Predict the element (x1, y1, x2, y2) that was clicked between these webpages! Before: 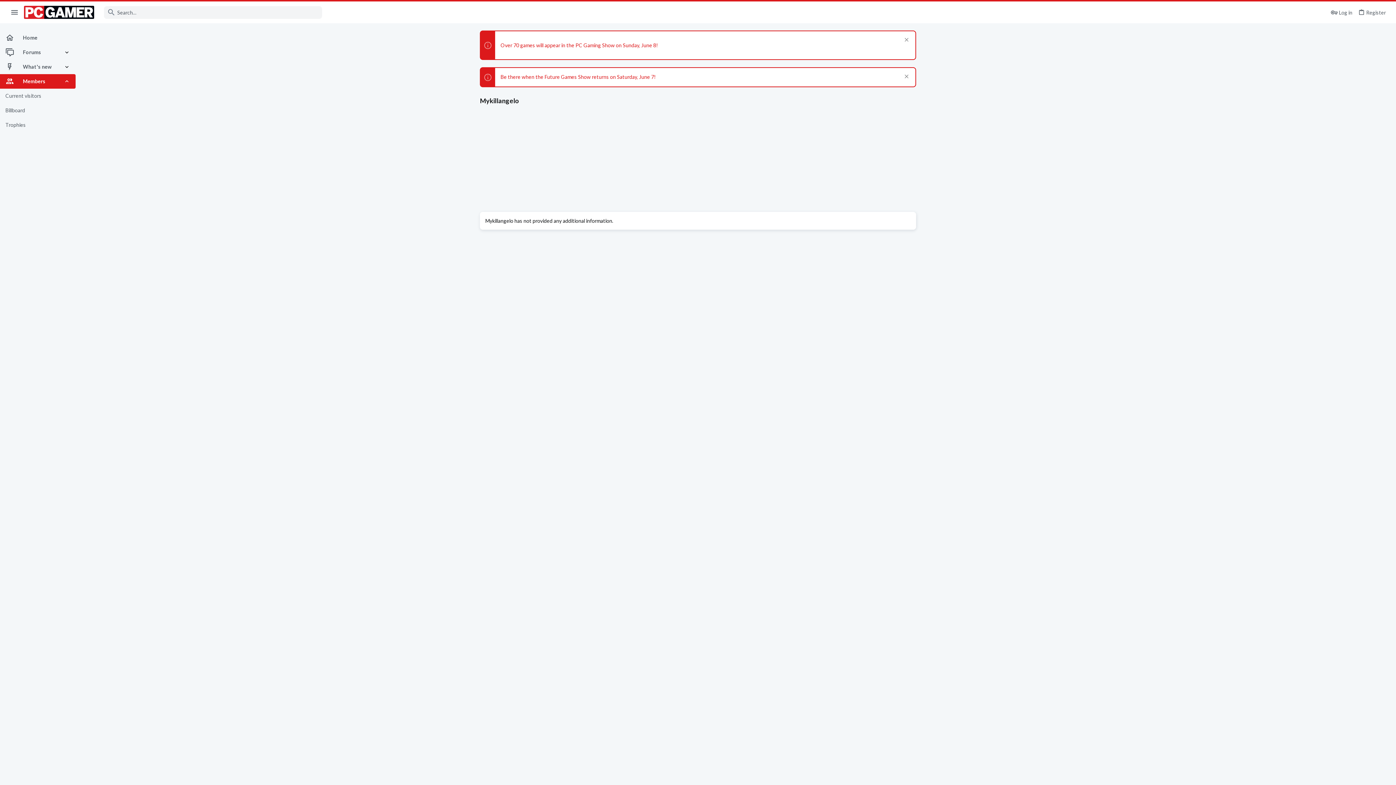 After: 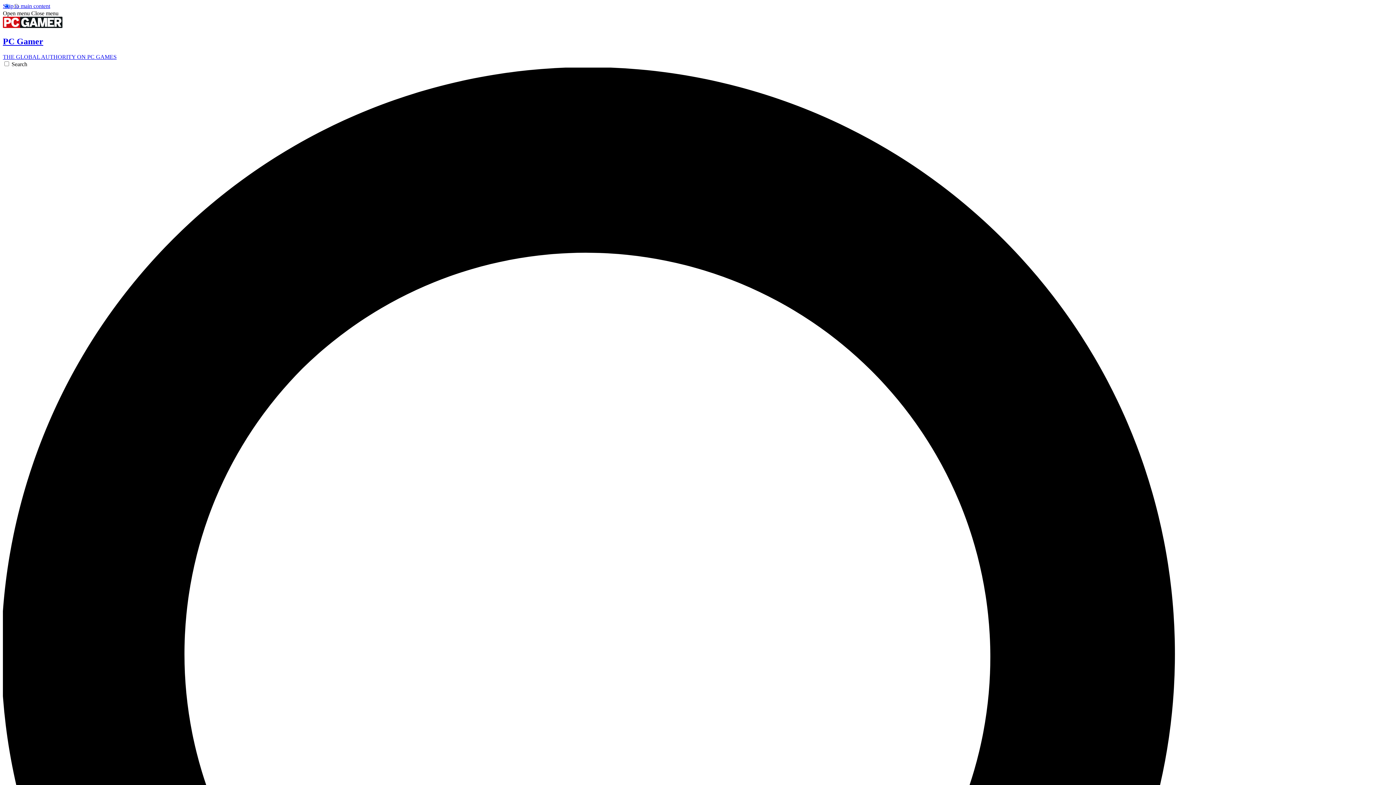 Action: bbox: (24, 5, 94, 18)